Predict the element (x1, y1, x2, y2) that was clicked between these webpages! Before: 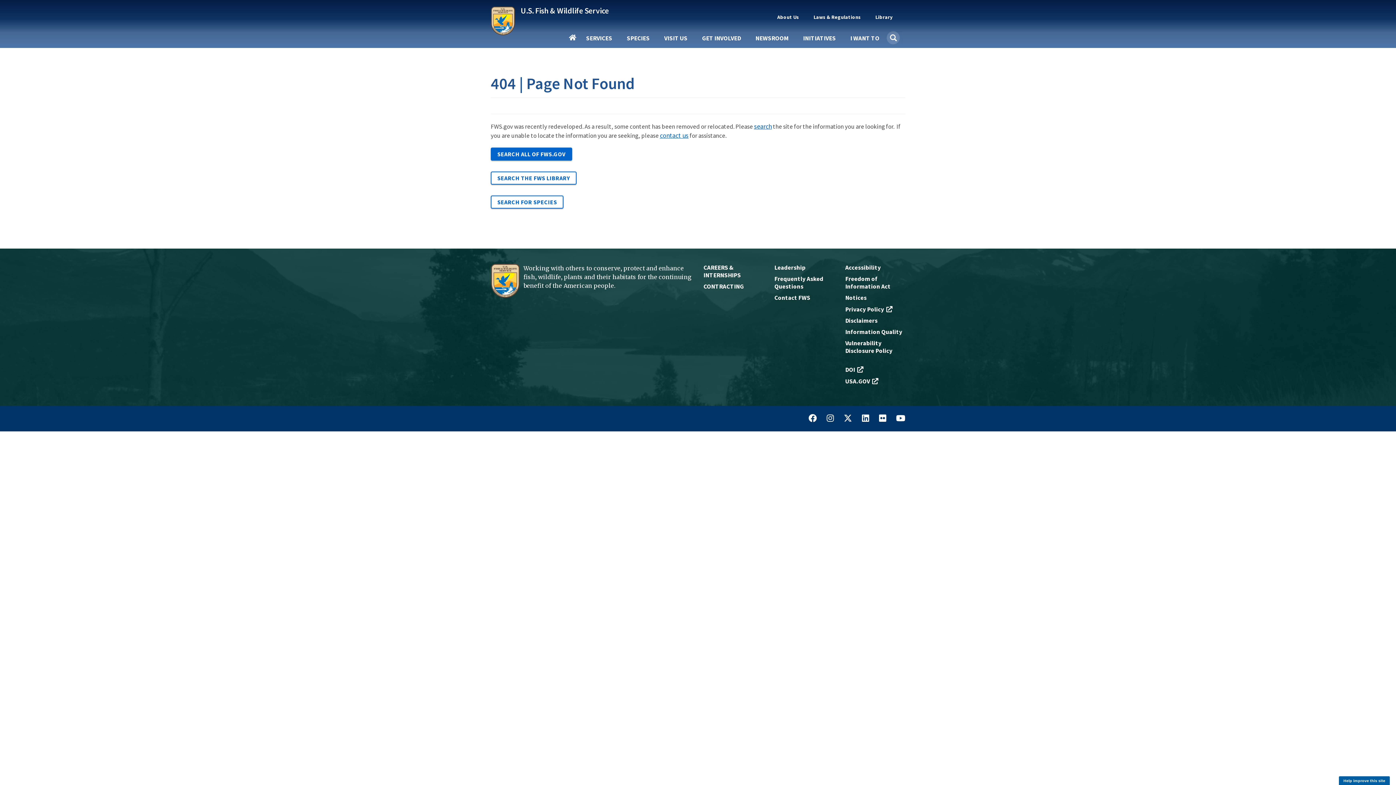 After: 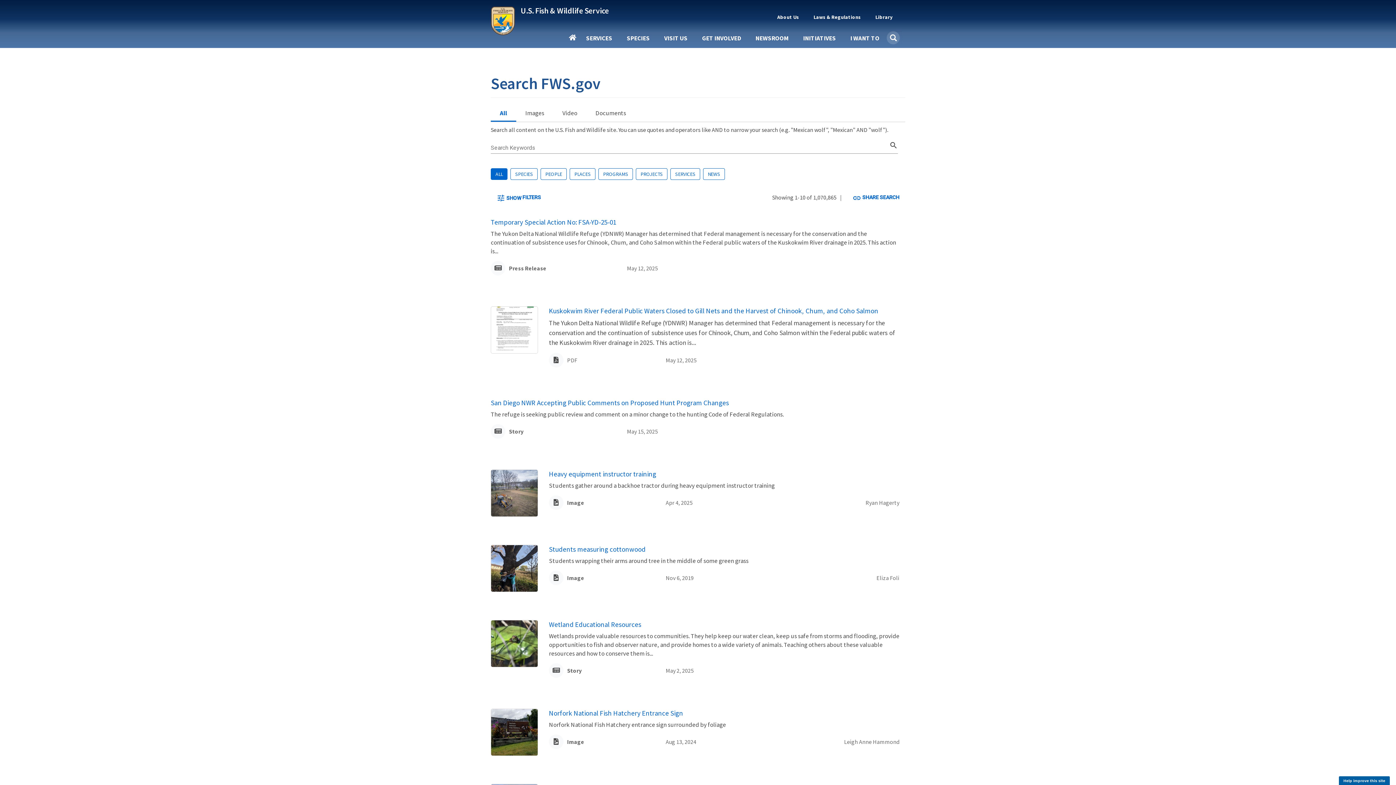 Action: label: search bbox: (754, 122, 772, 130)